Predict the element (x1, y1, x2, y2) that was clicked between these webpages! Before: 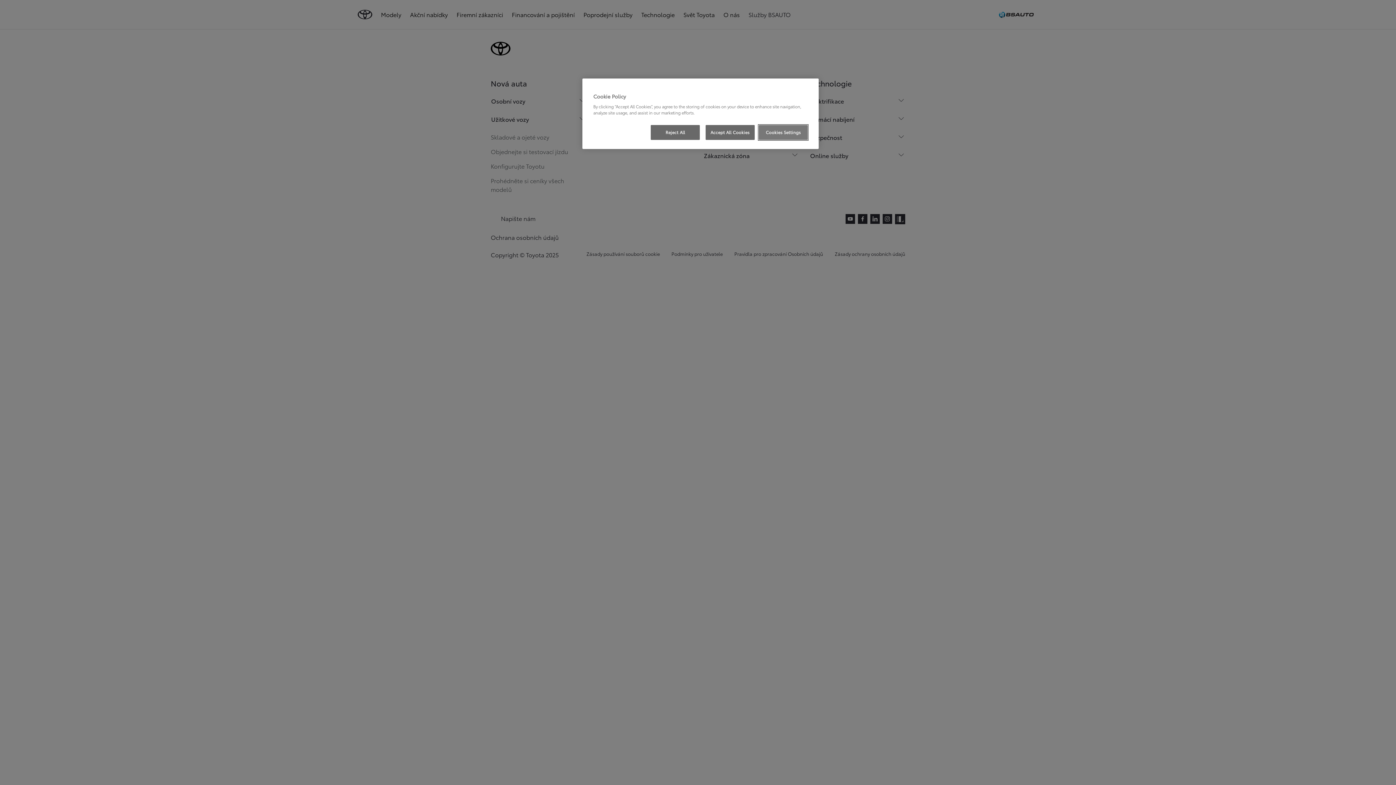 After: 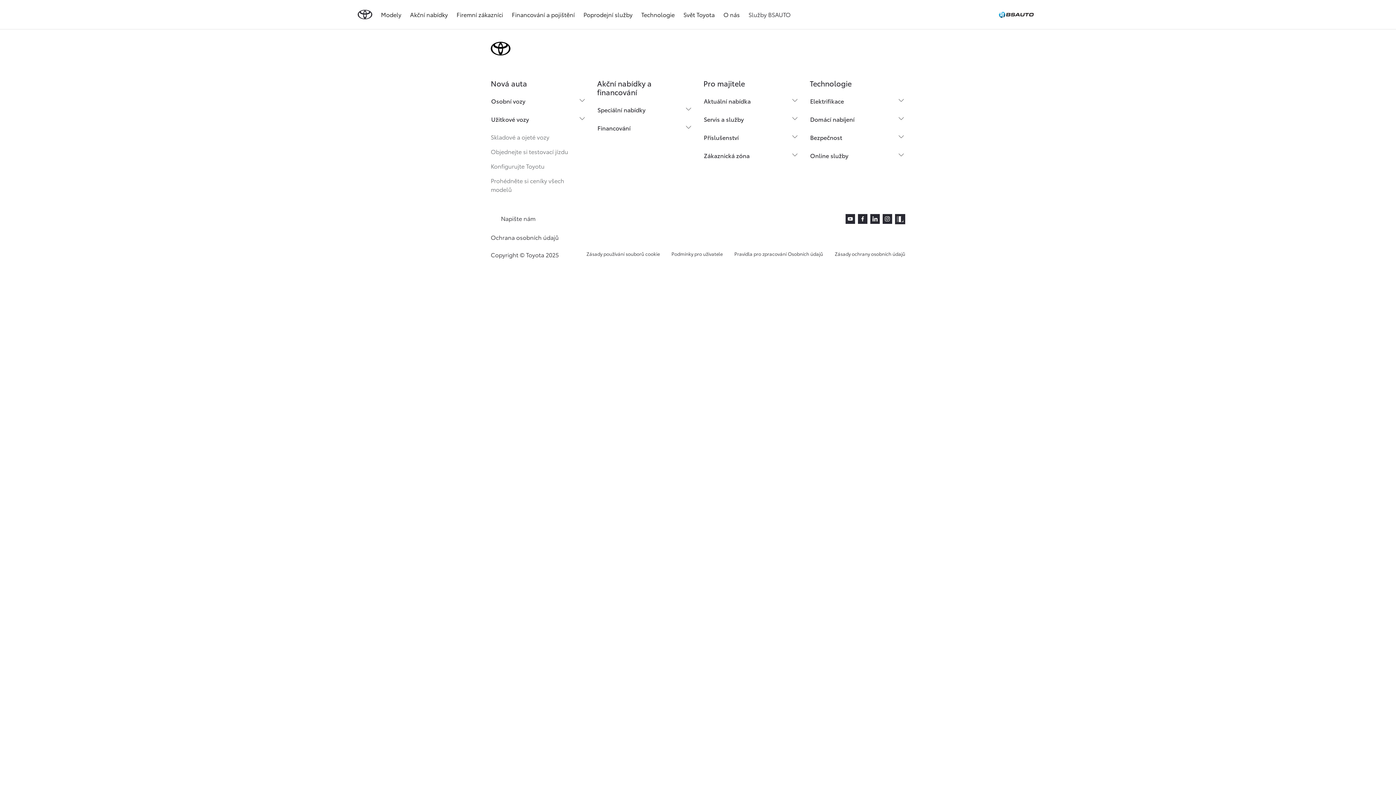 Action: label: Reject All bbox: (651, 125, 700, 140)